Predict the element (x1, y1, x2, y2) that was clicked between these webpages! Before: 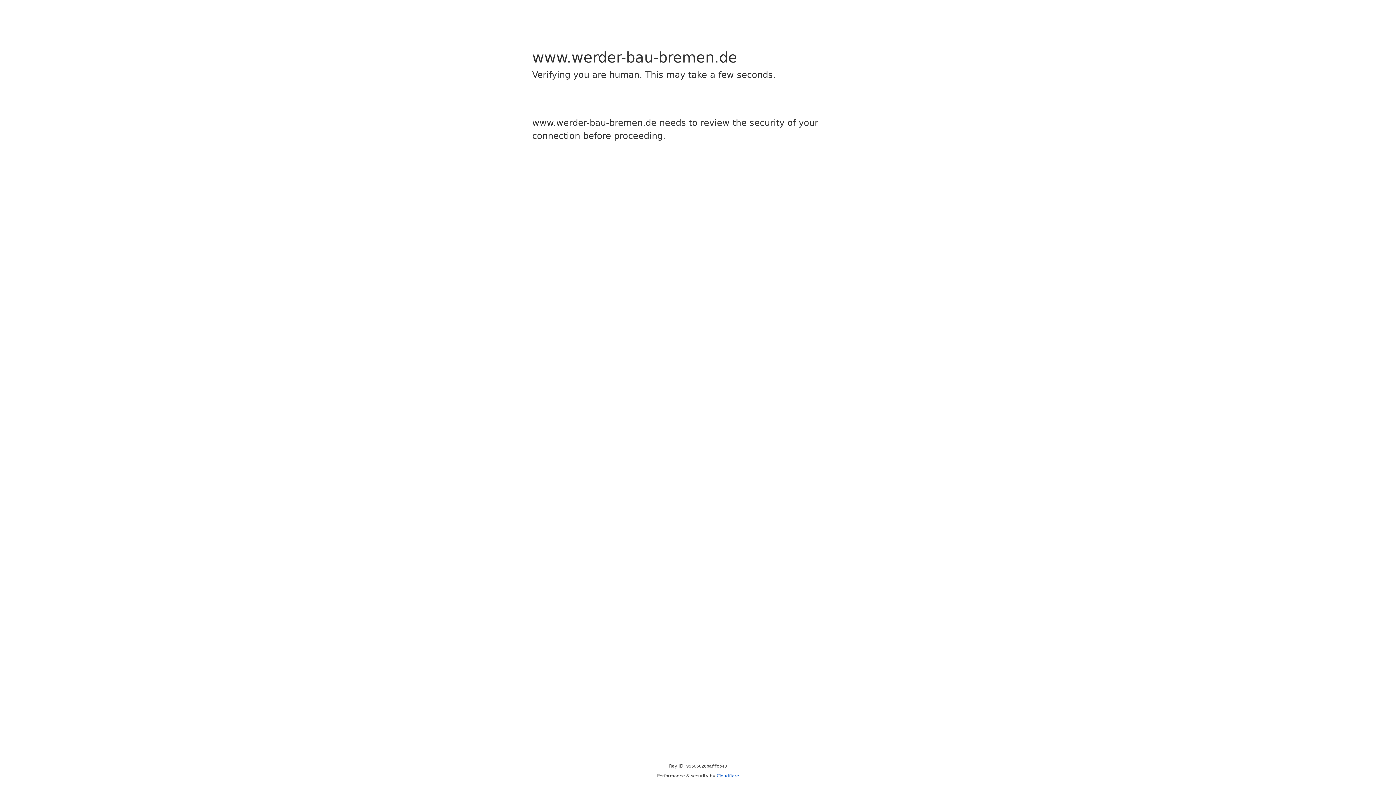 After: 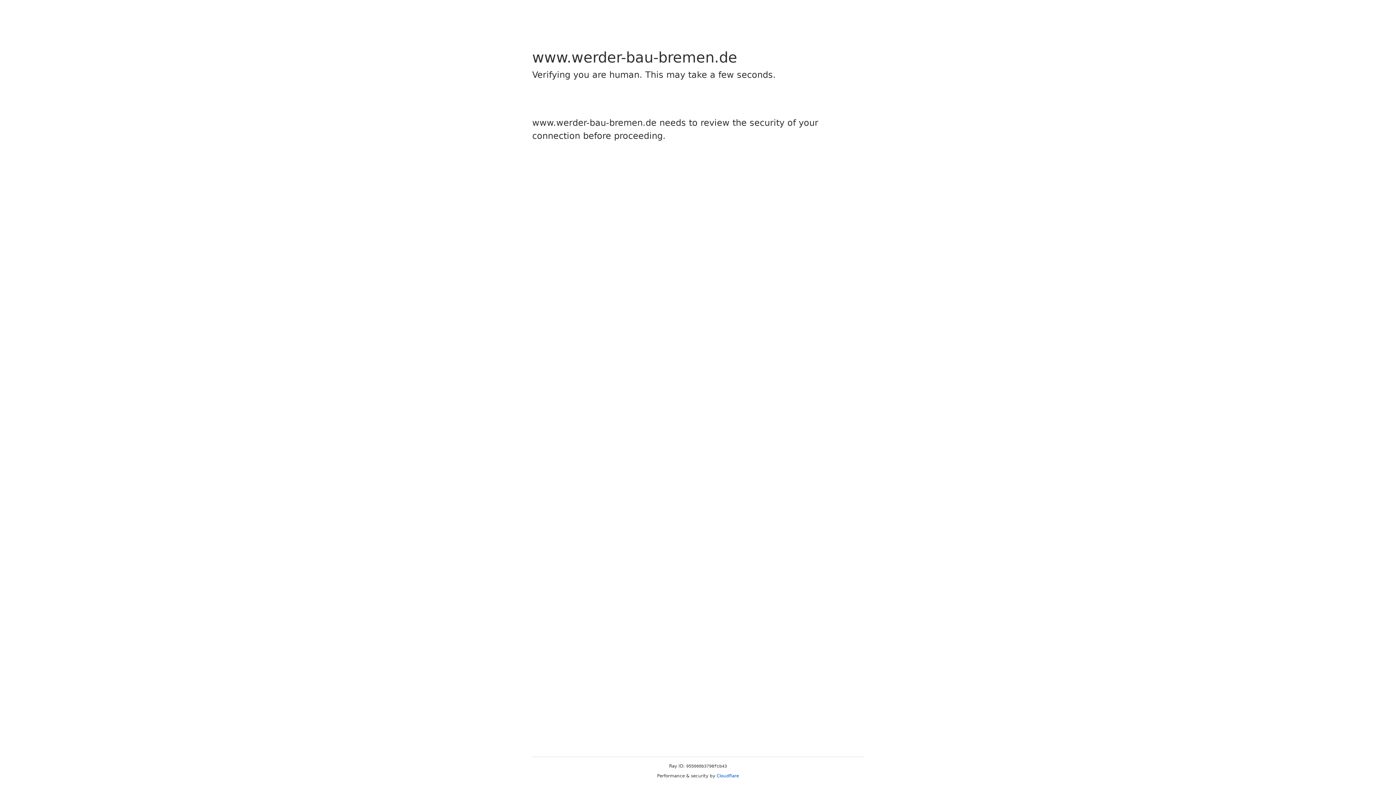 Action: bbox: (716, 773, 739, 778) label: Cloudflare